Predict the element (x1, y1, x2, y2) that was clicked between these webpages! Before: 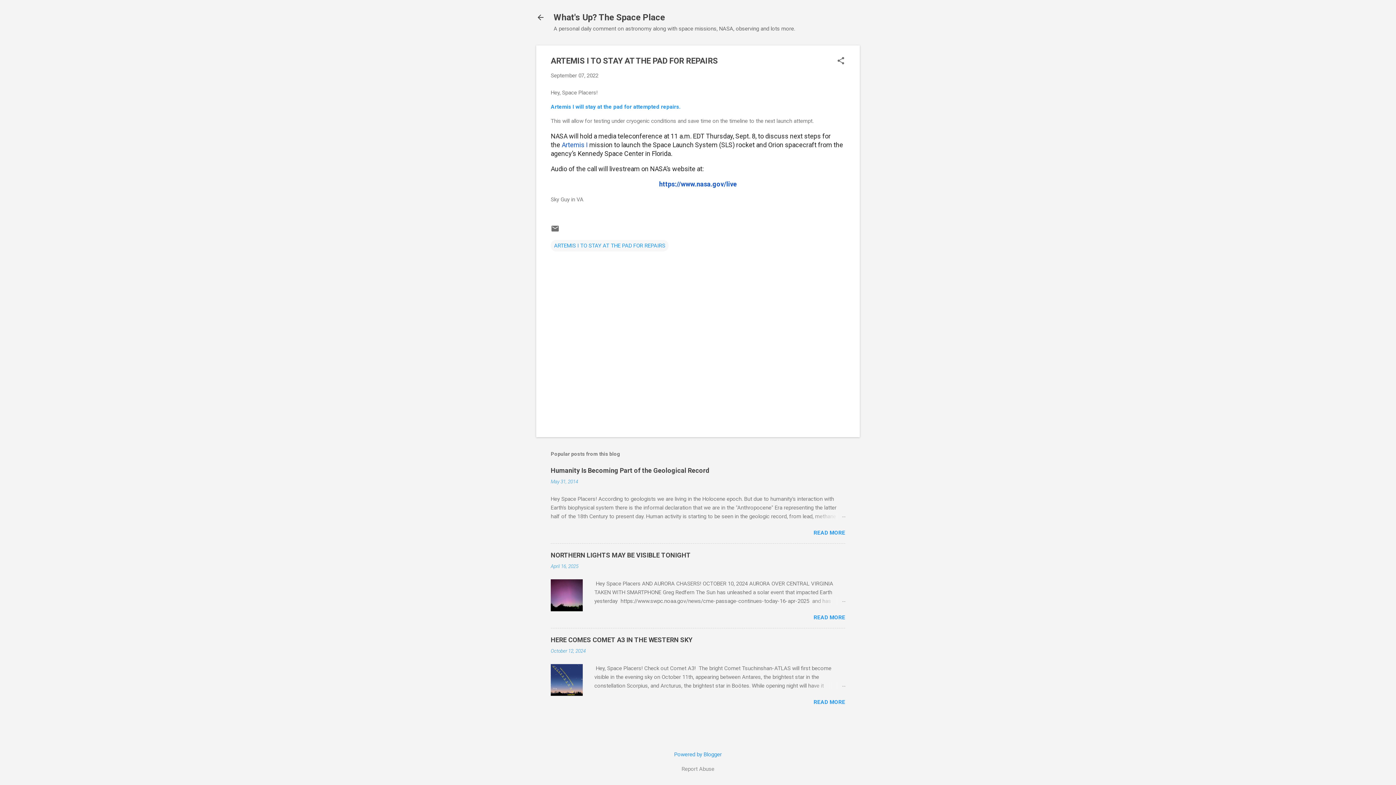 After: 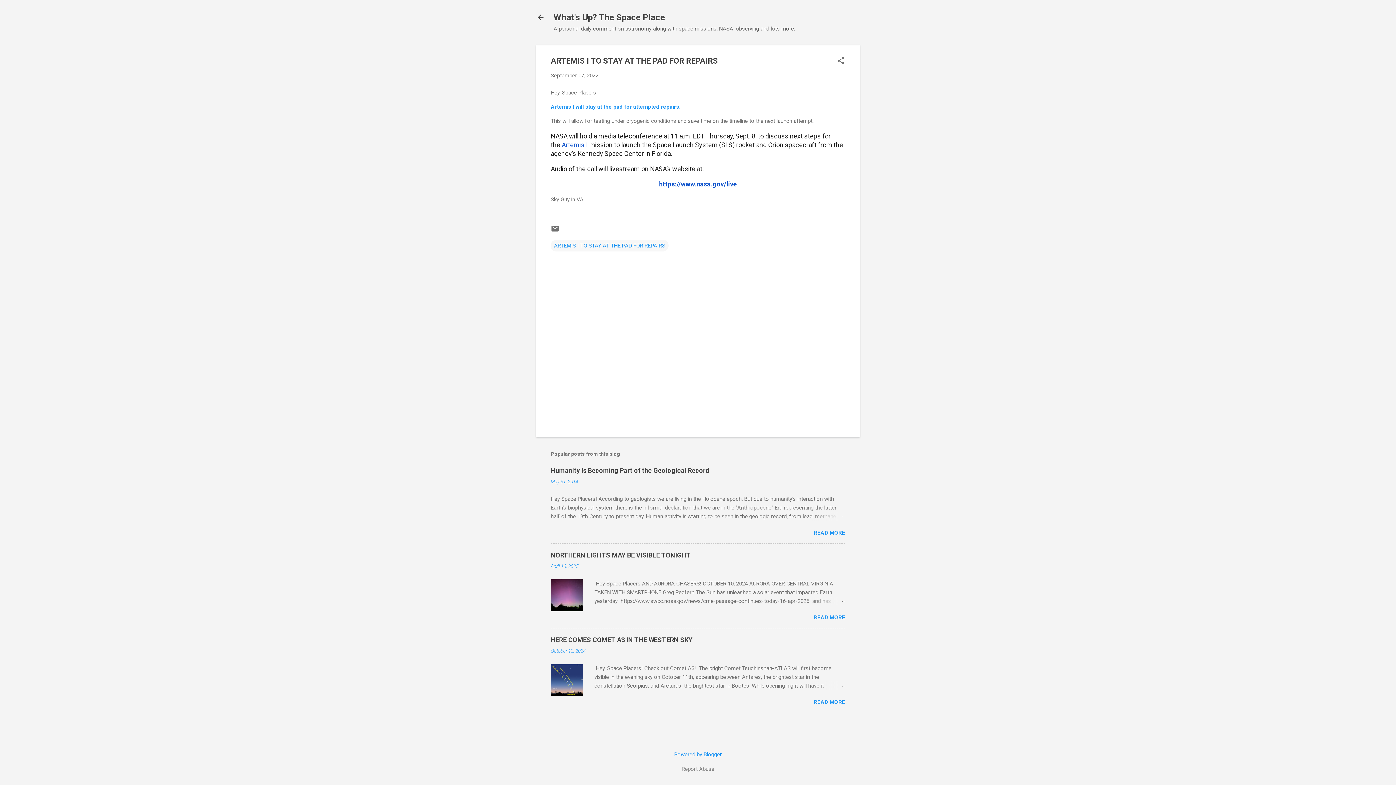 Action: label: Report Abuse bbox: (681, 765, 714, 773)